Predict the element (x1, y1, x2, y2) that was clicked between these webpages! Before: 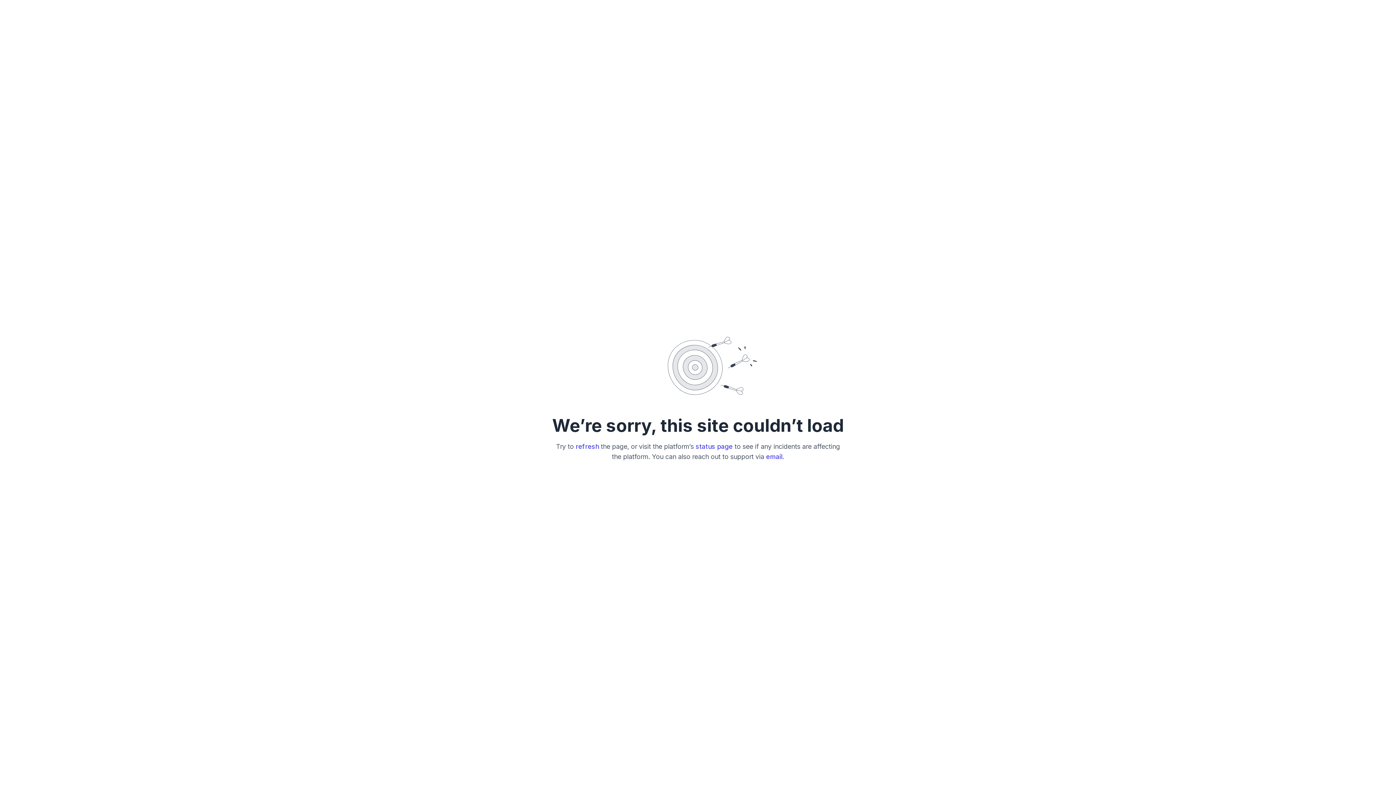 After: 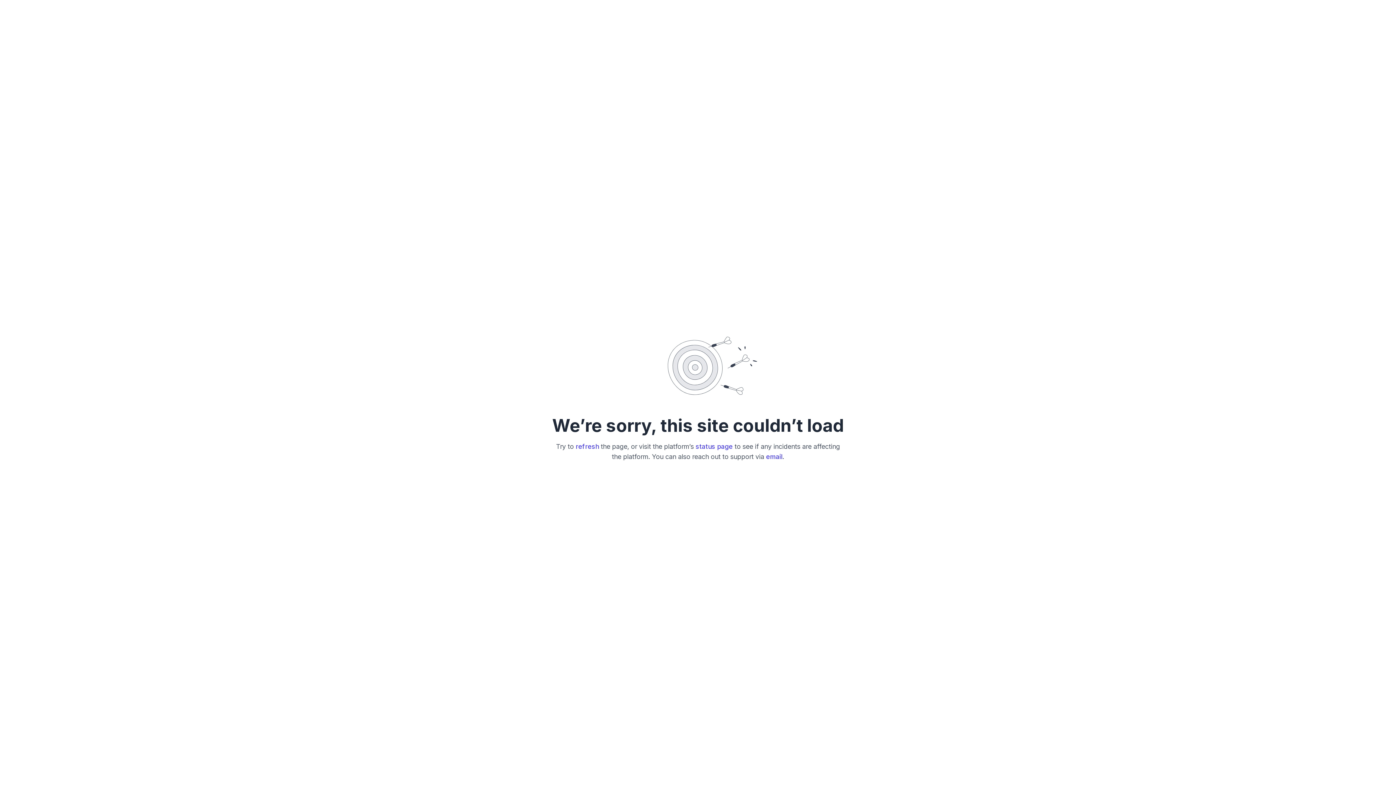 Action: bbox: (575, 443, 599, 450) label: refresh